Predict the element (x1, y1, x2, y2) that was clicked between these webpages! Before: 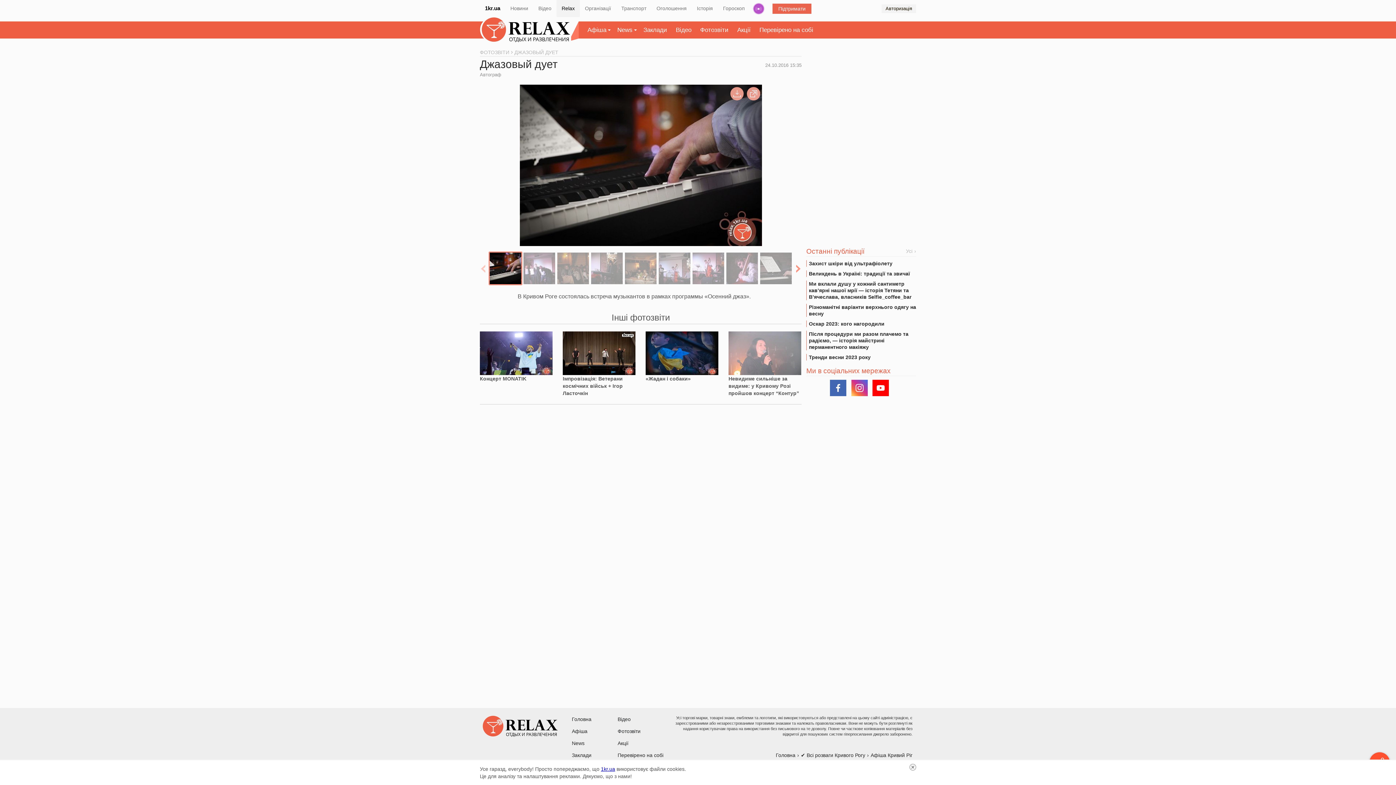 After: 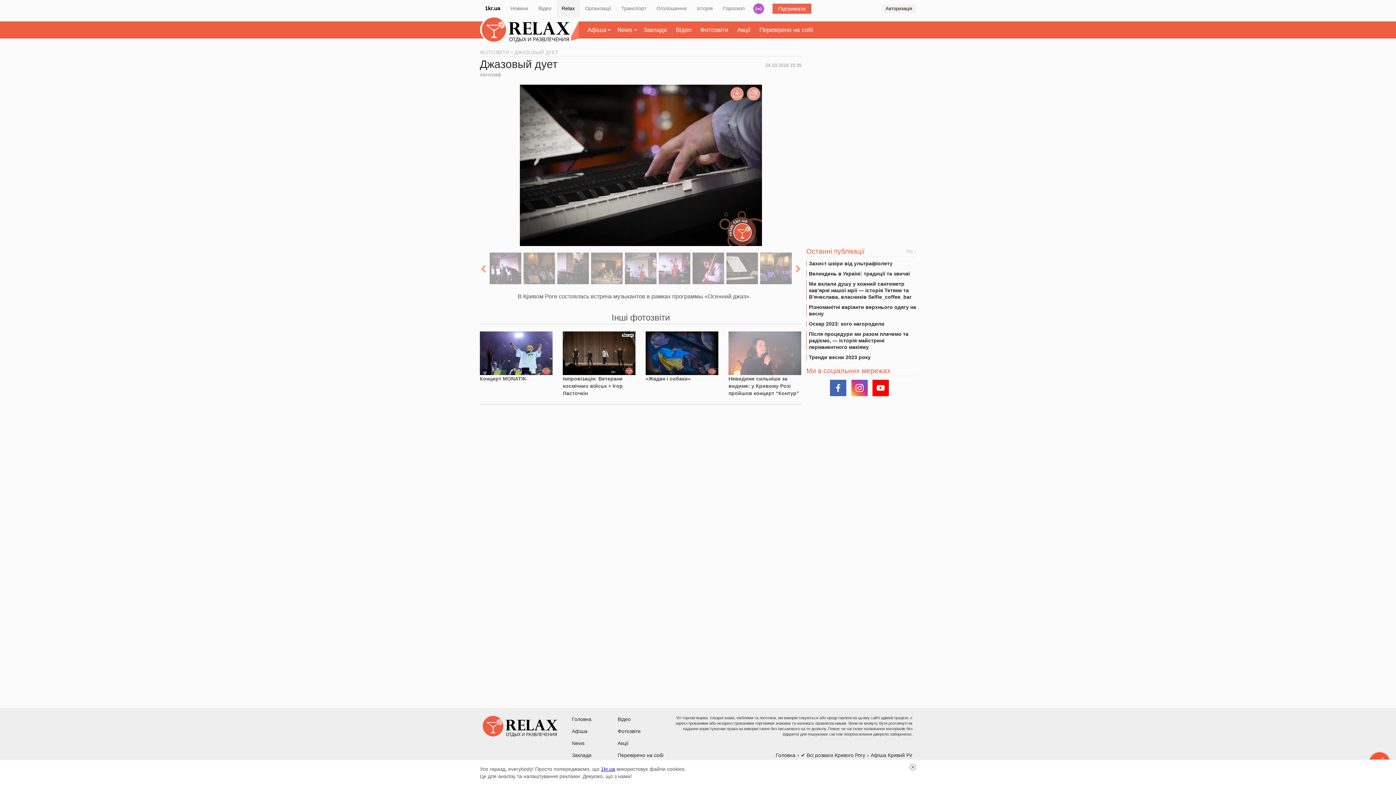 Action: bbox: (796, 264, 800, 272)